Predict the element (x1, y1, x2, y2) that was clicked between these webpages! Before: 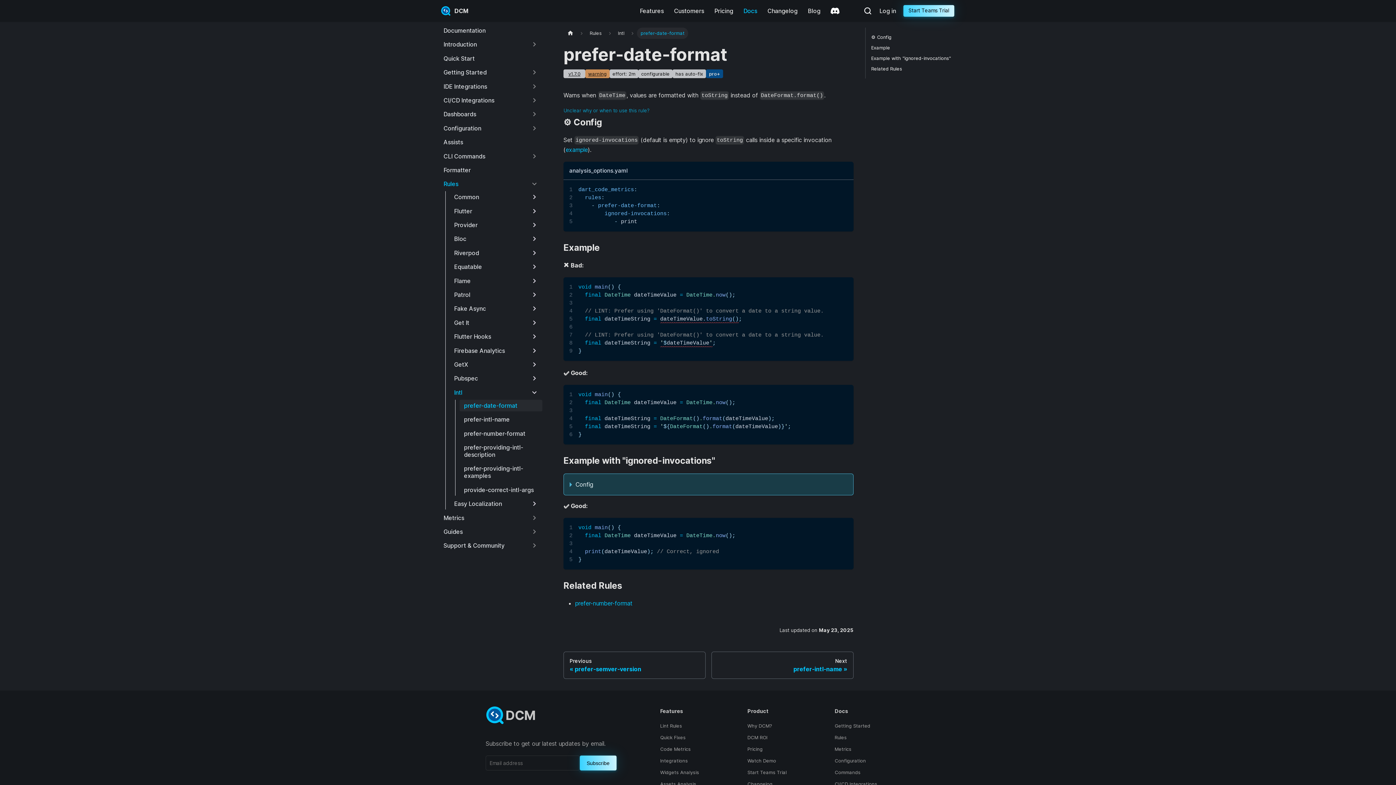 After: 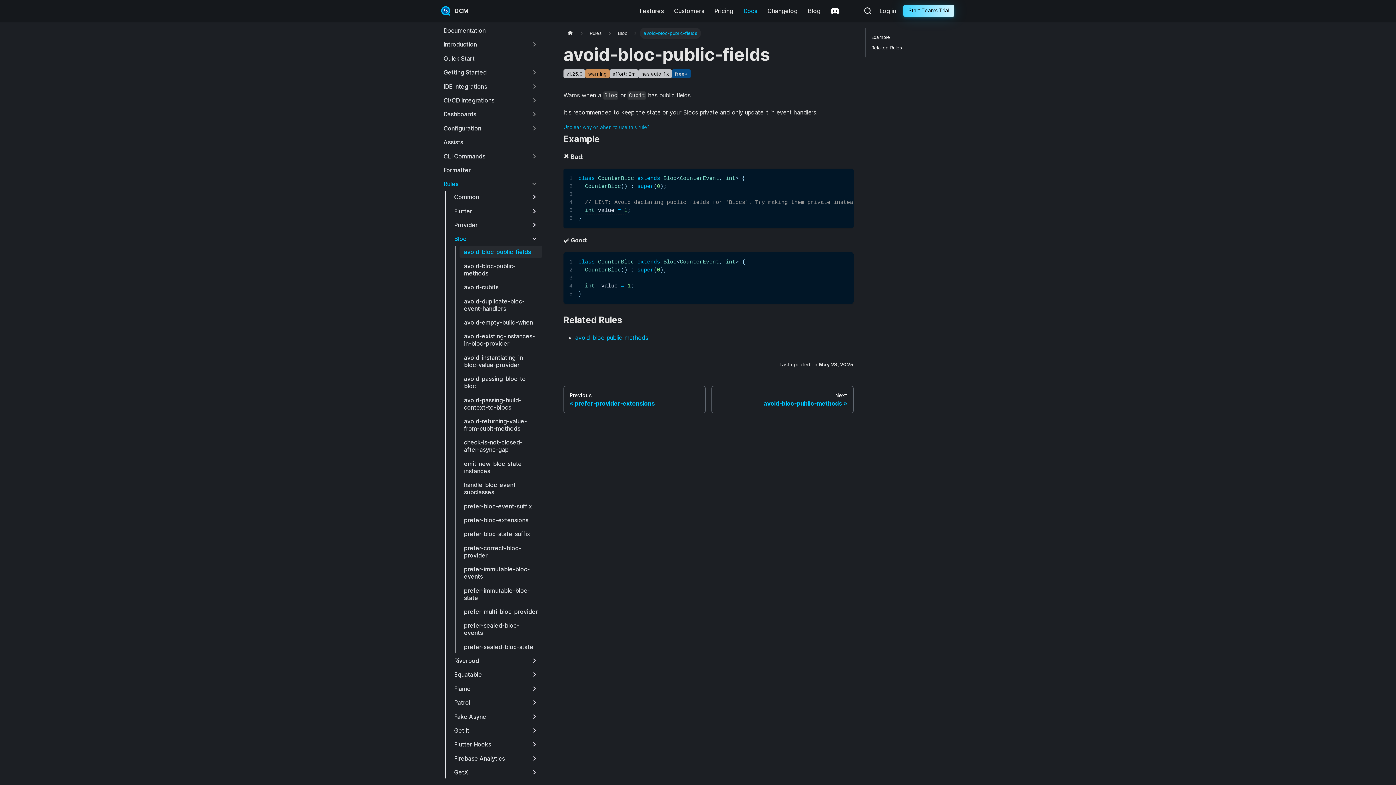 Action: bbox: (449, 233, 542, 244) label: Bloc